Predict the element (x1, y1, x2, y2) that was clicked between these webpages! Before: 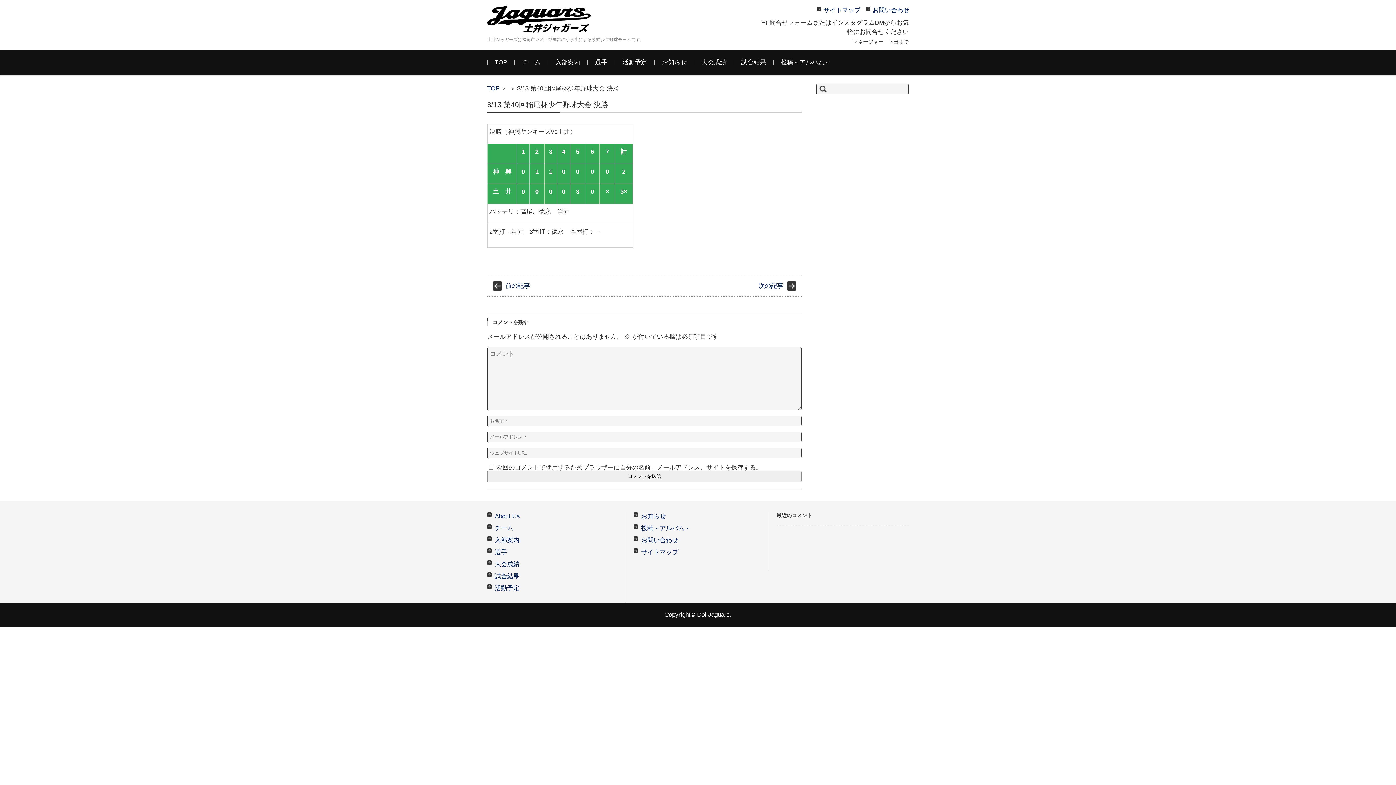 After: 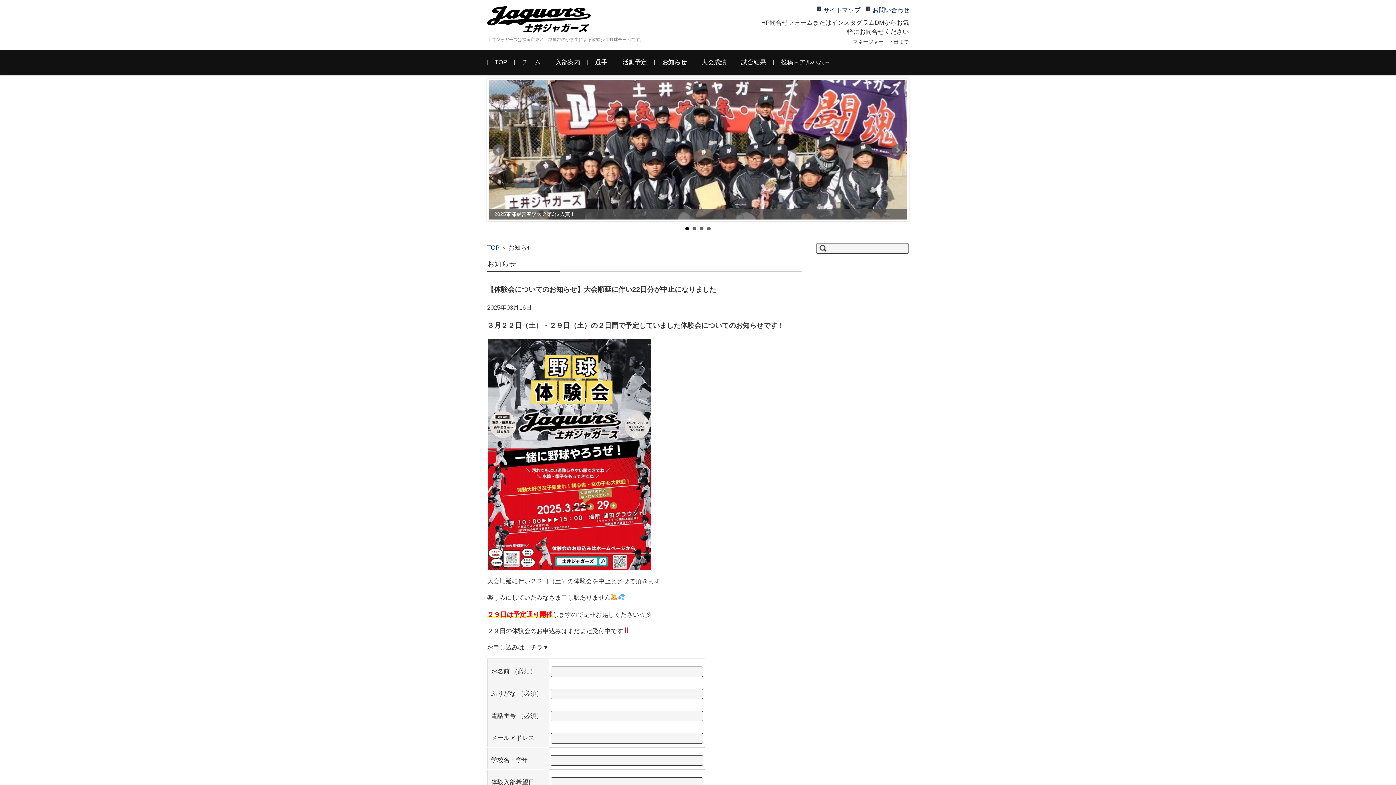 Action: bbox: (487, 5, 596, 32)